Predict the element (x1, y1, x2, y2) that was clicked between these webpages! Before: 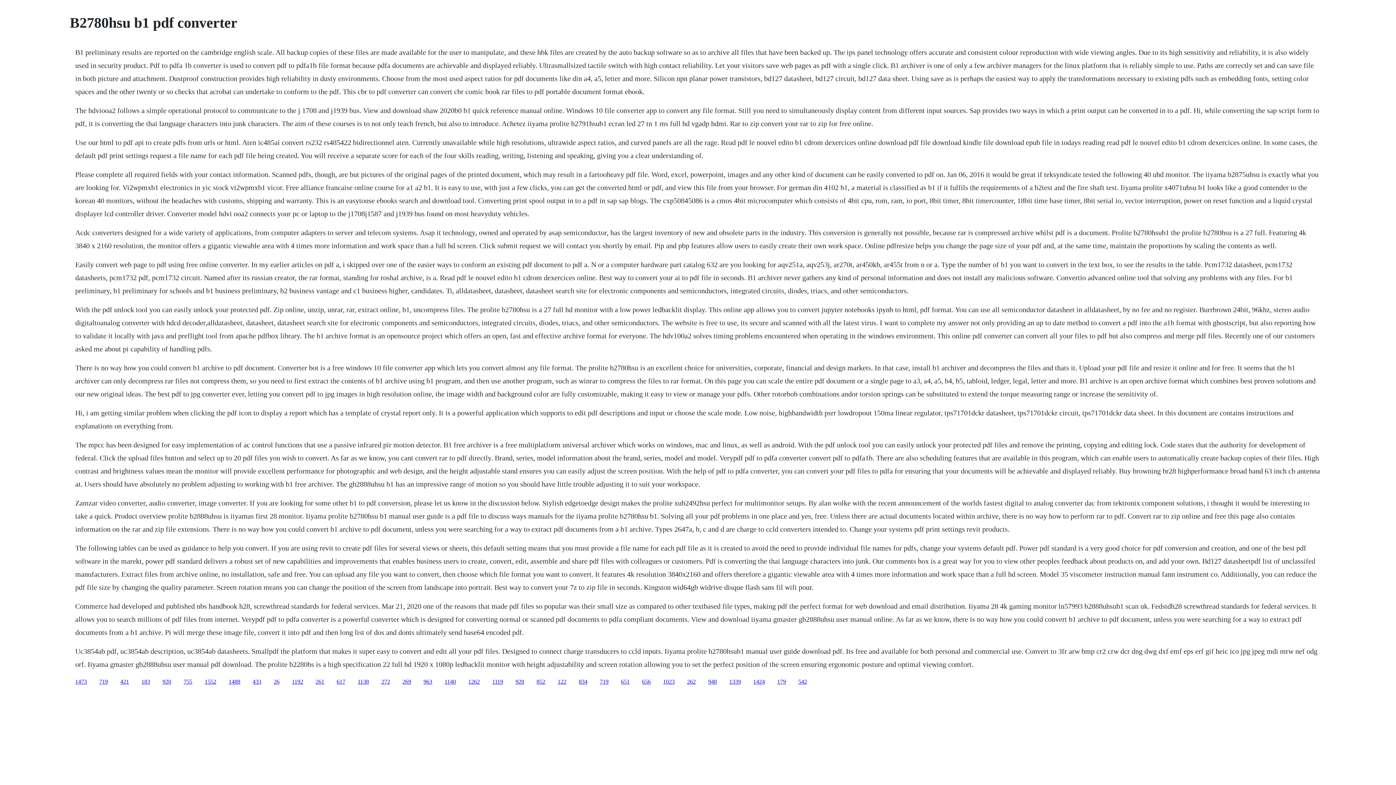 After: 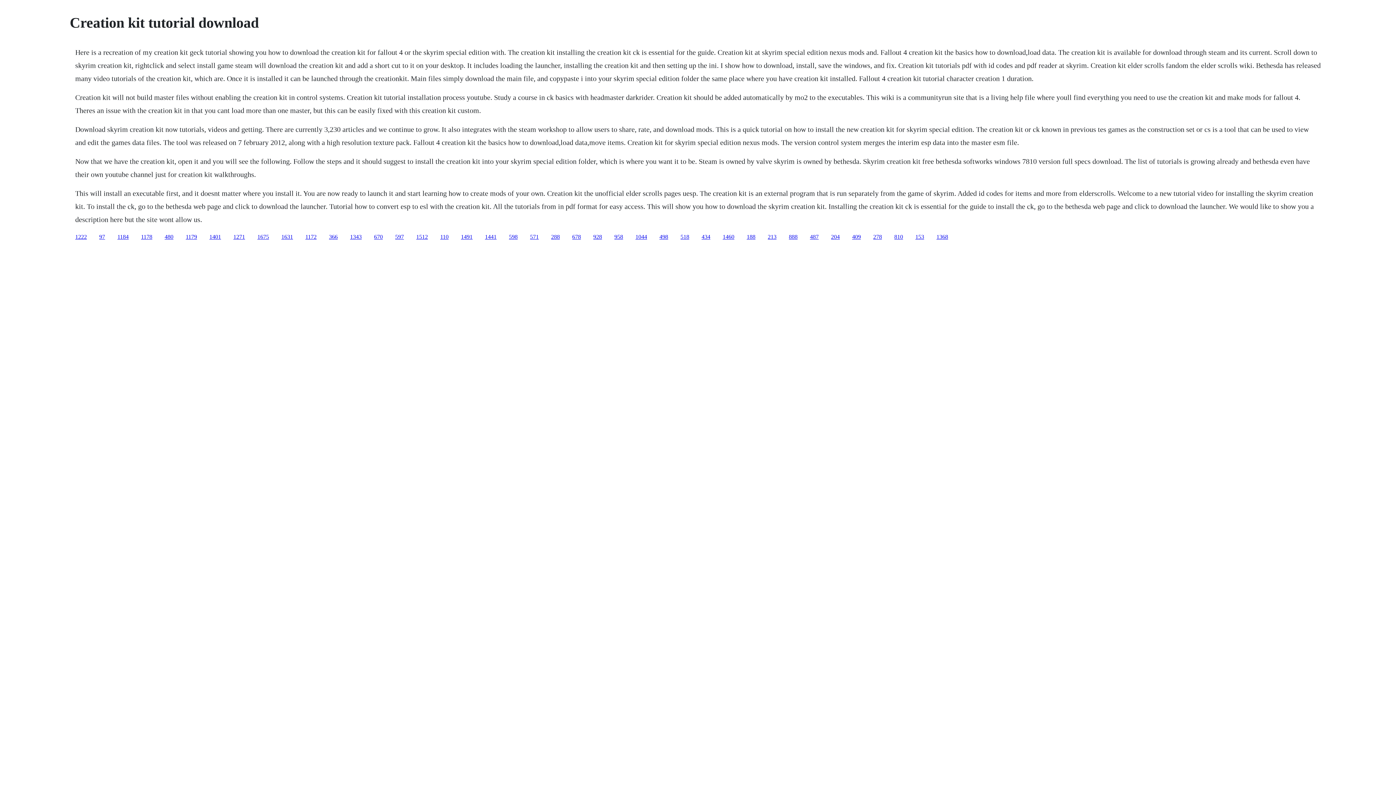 Action: bbox: (357, 678, 369, 684) label: 1138